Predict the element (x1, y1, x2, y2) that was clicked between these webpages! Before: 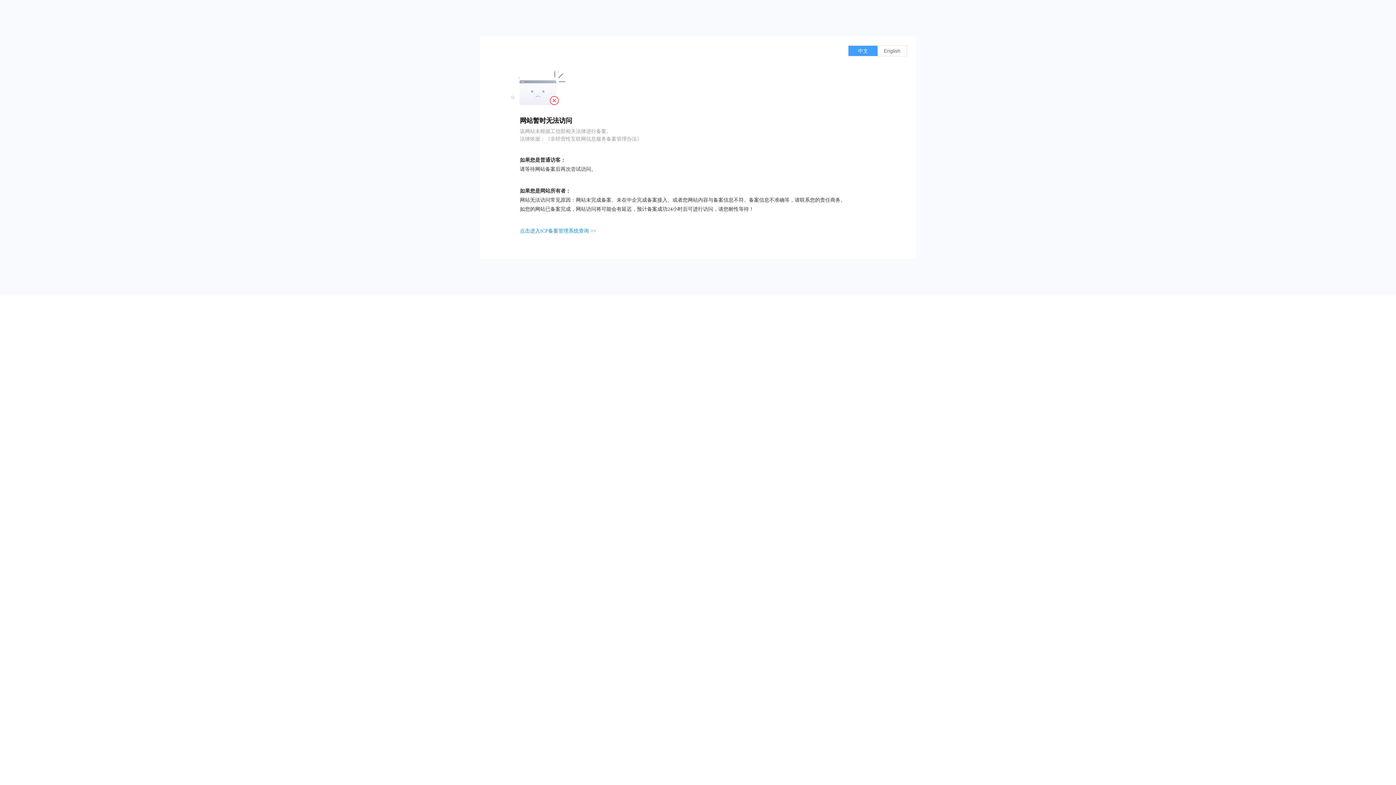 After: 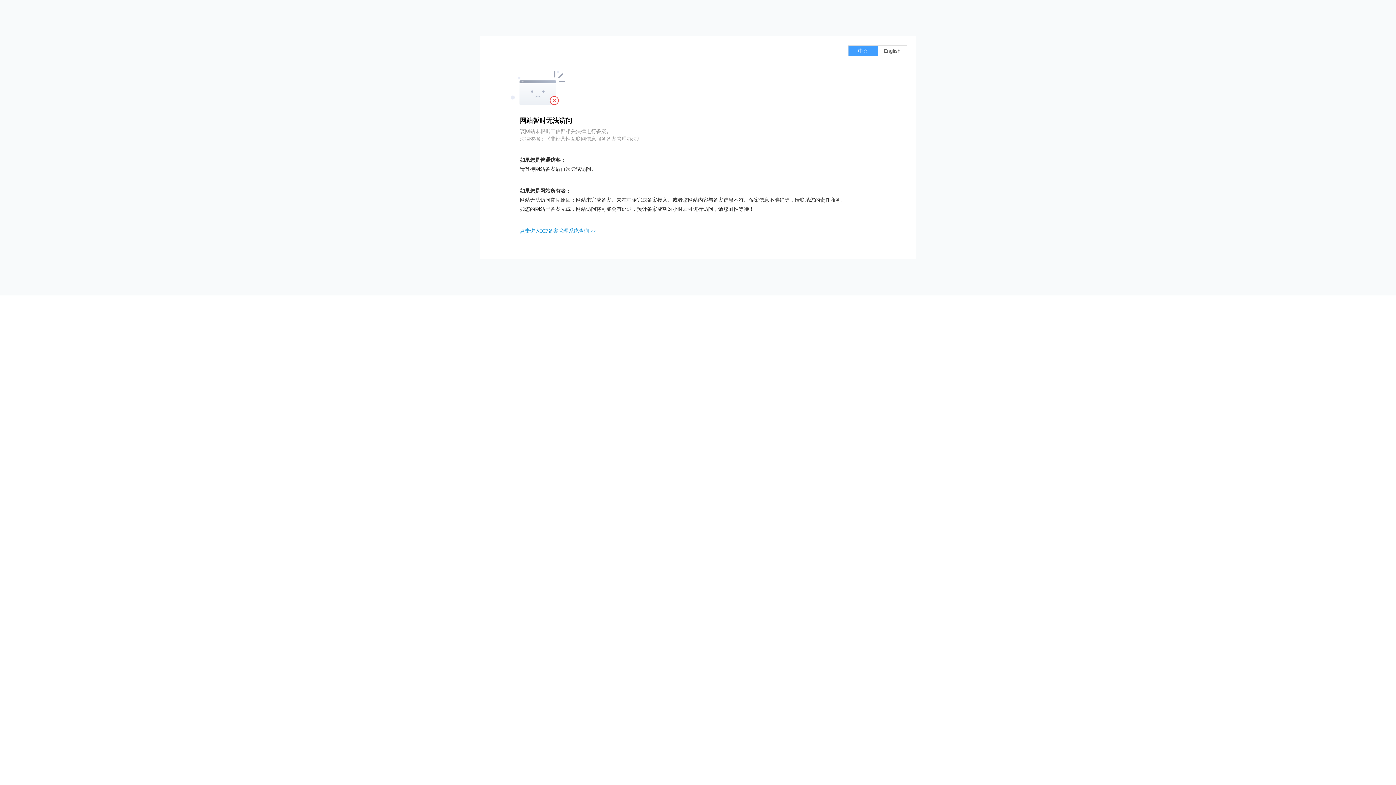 Action: label: 点击进入ICP备案管理系统查询 >> bbox: (520, 228, 596, 233)